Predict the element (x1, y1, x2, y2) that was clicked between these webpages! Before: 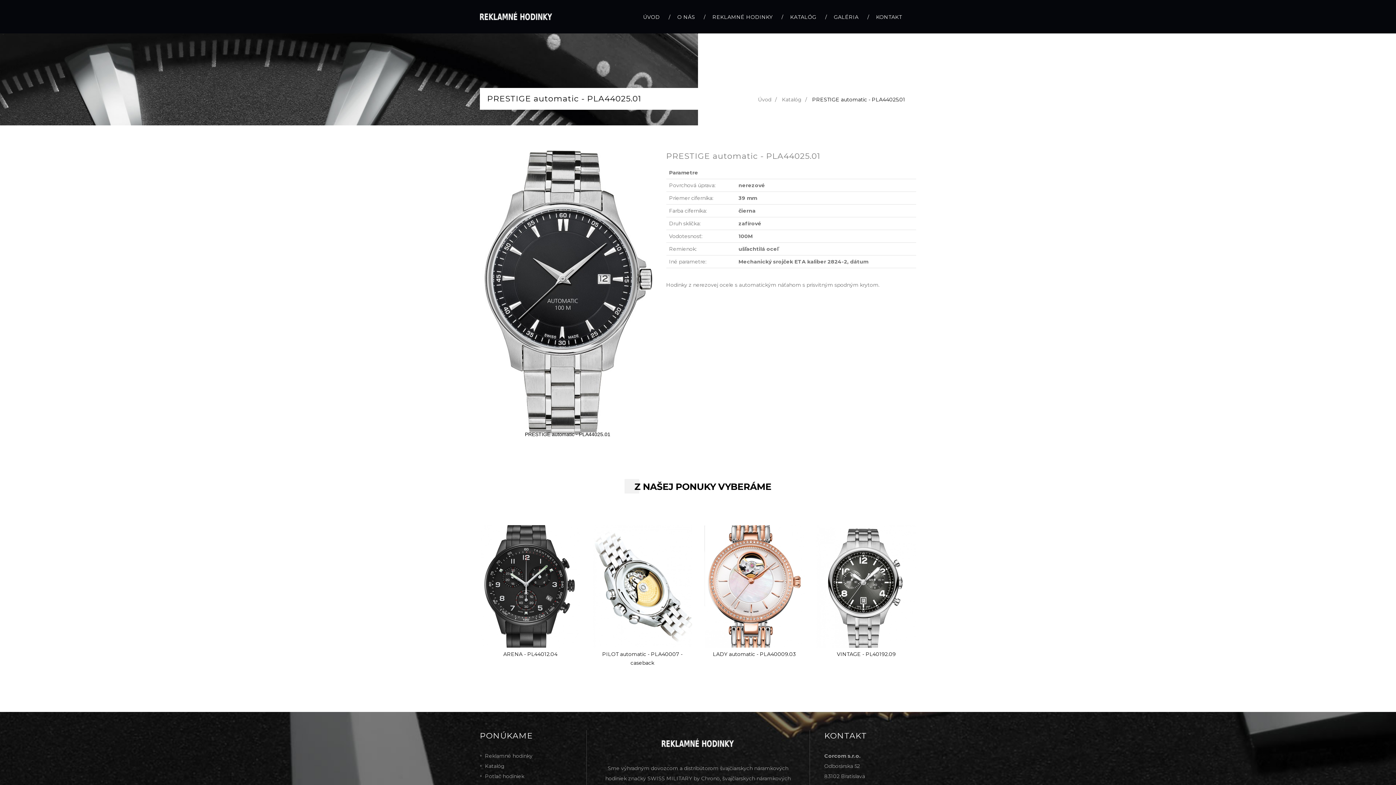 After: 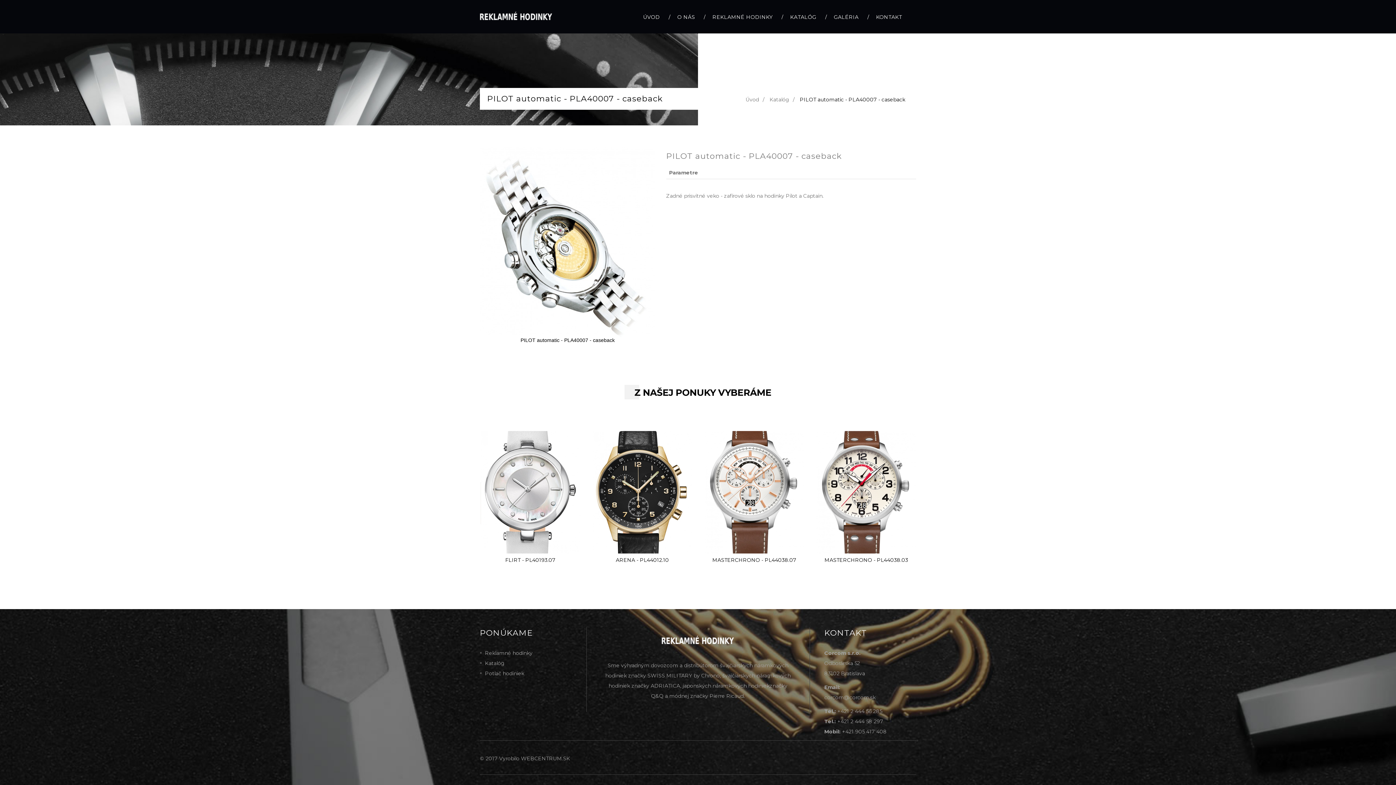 Action: bbox: (592, 583, 692, 589)